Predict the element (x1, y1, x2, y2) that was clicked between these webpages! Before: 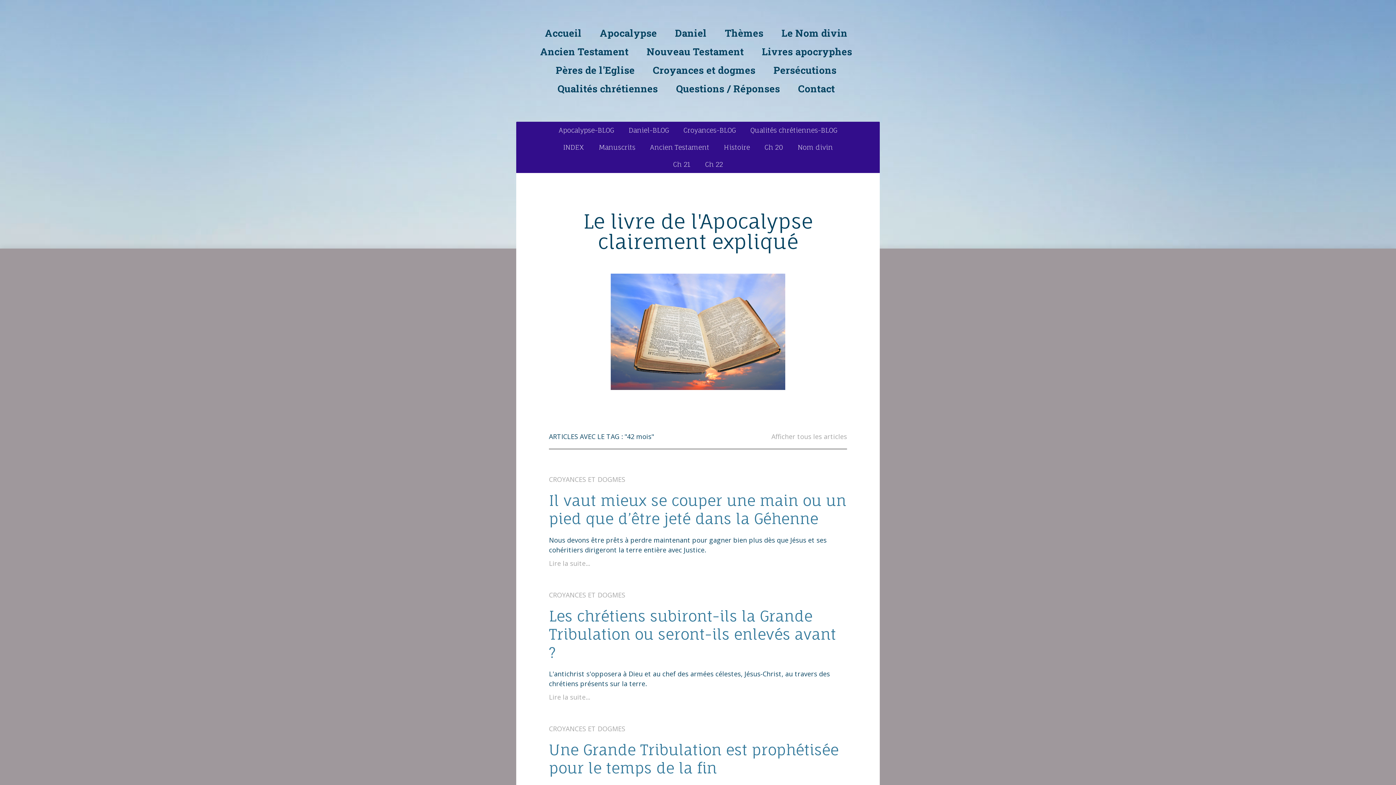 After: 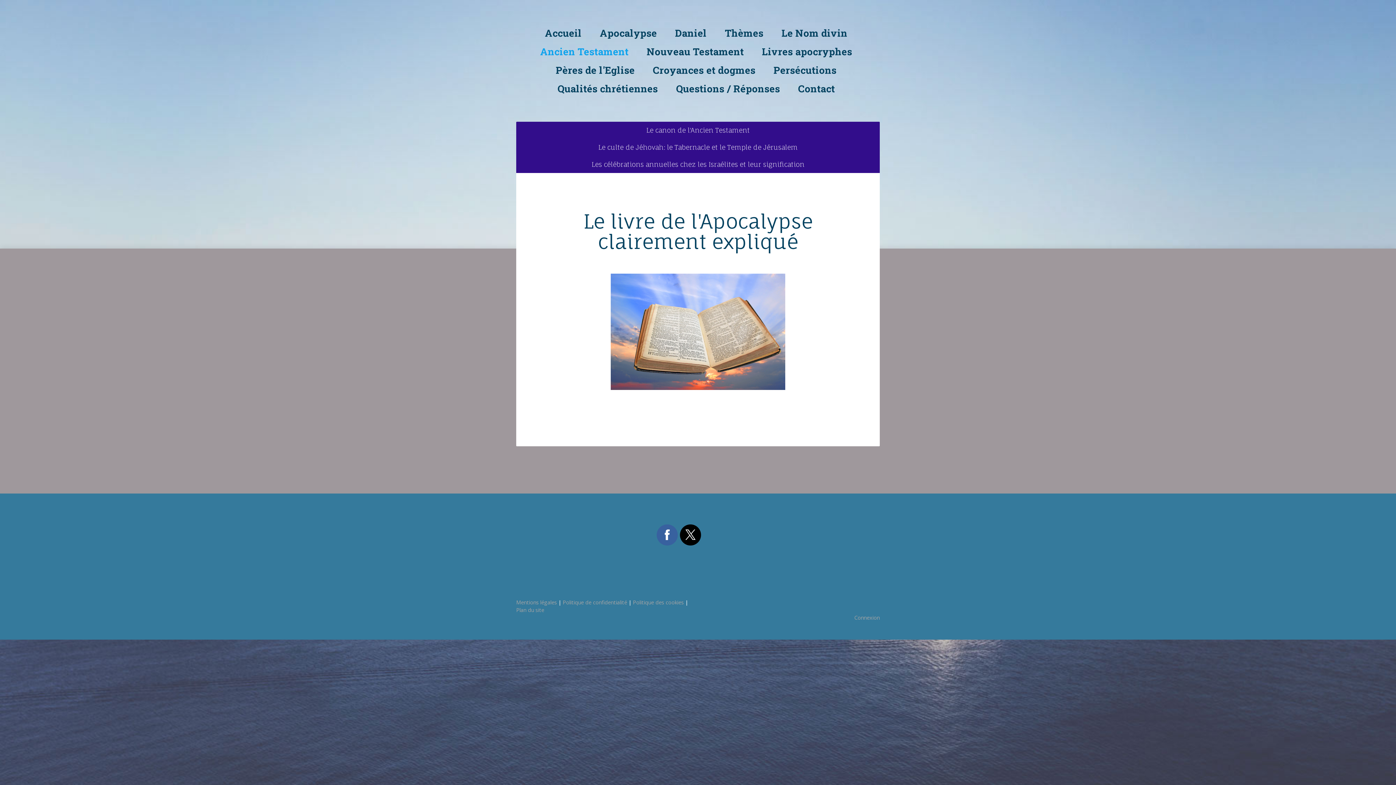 Action: bbox: (533, 44, 636, 58) label: Ancien Testament